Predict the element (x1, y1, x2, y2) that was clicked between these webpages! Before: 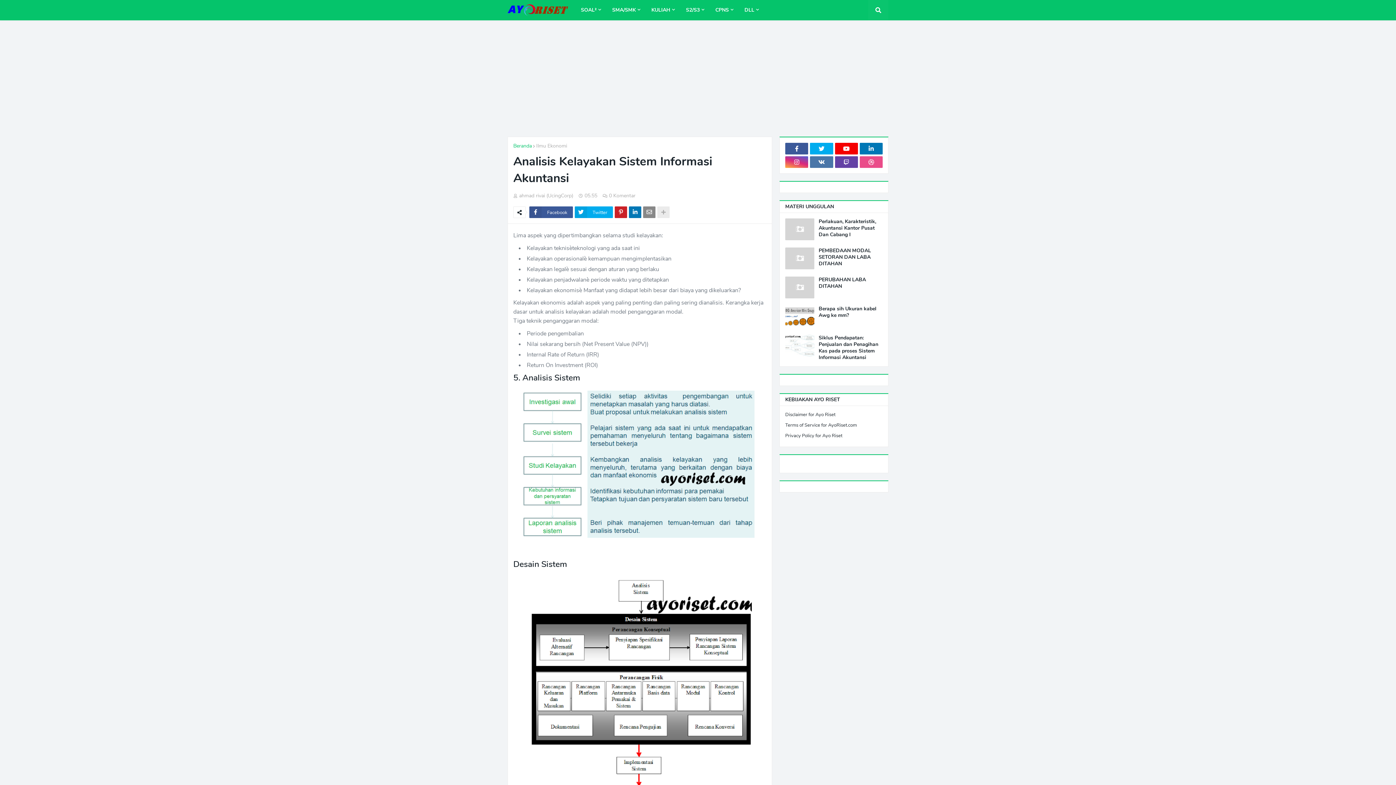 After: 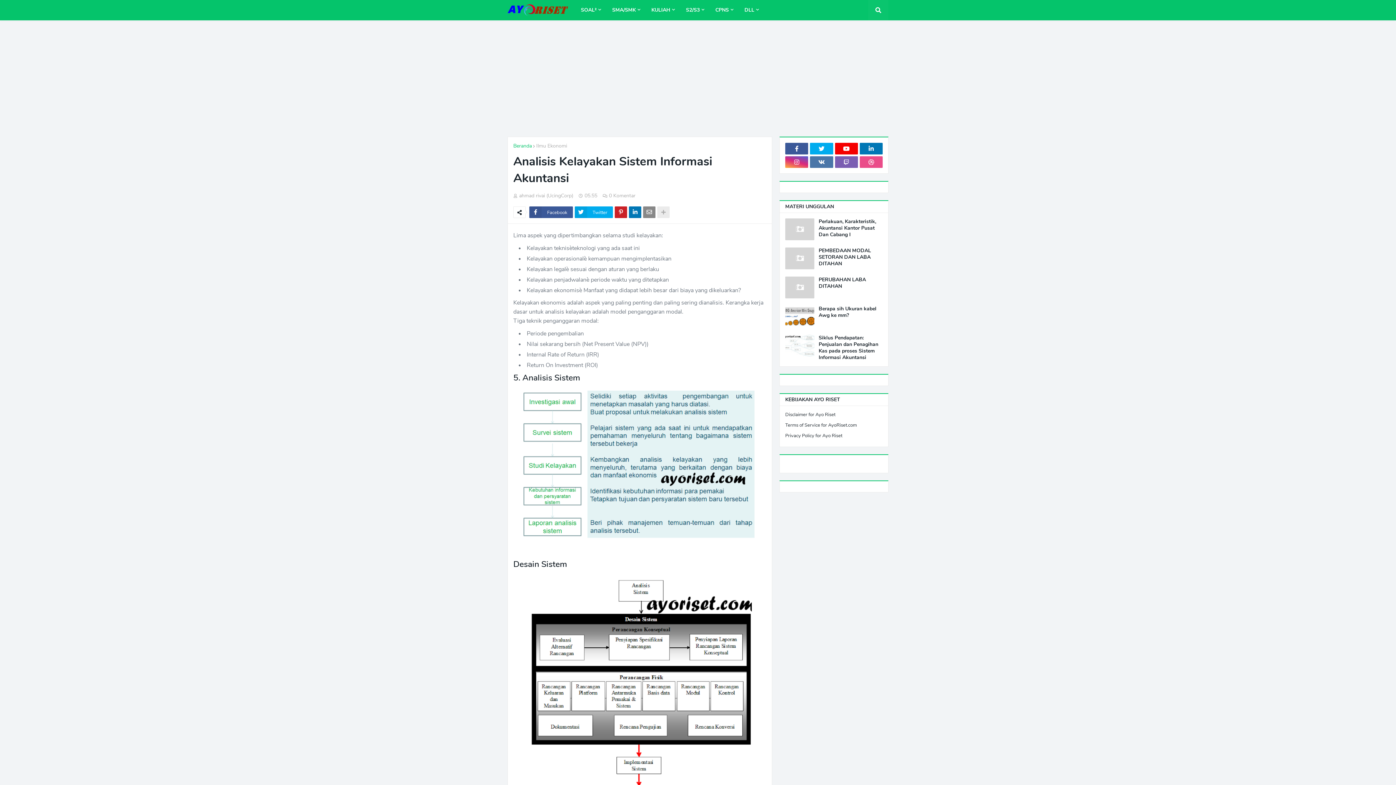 Action: bbox: (835, 156, 858, 168)